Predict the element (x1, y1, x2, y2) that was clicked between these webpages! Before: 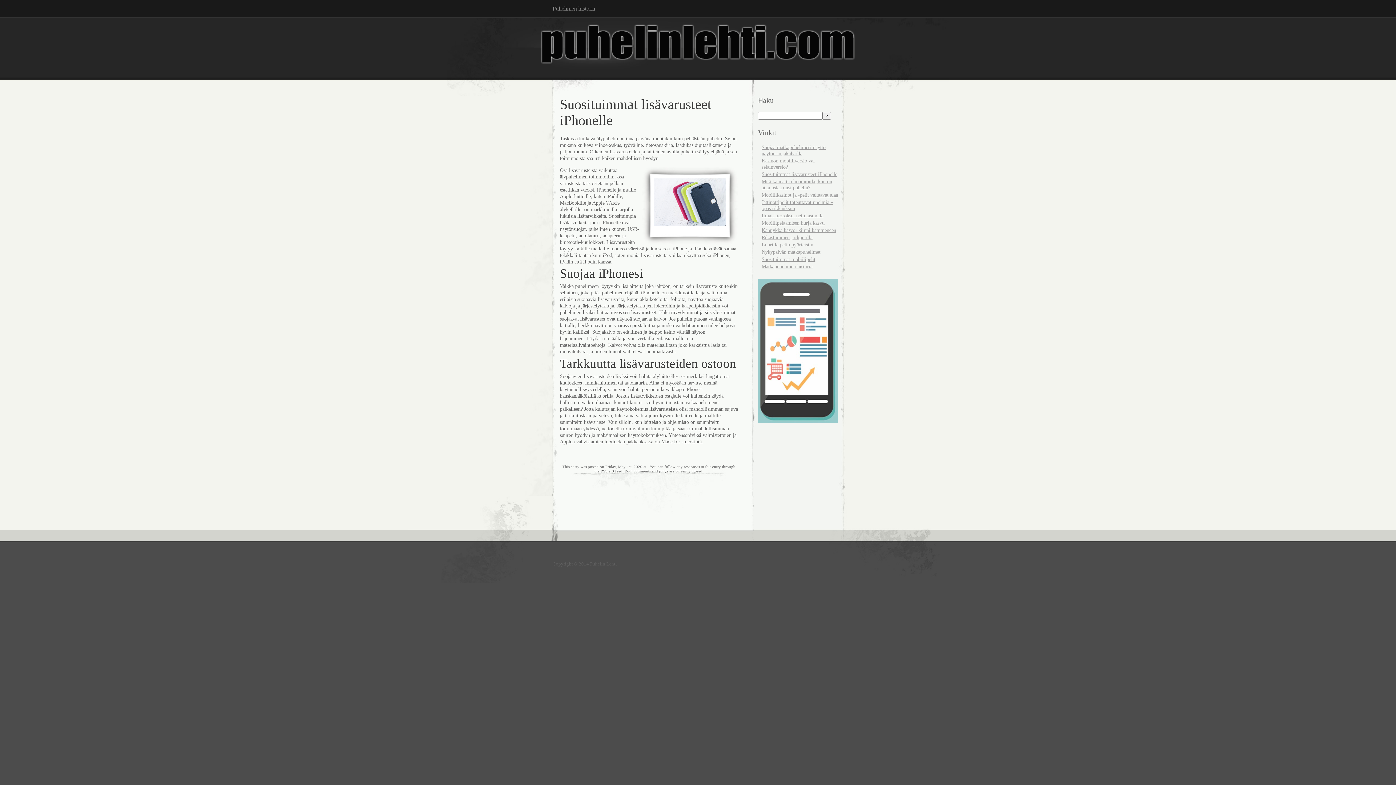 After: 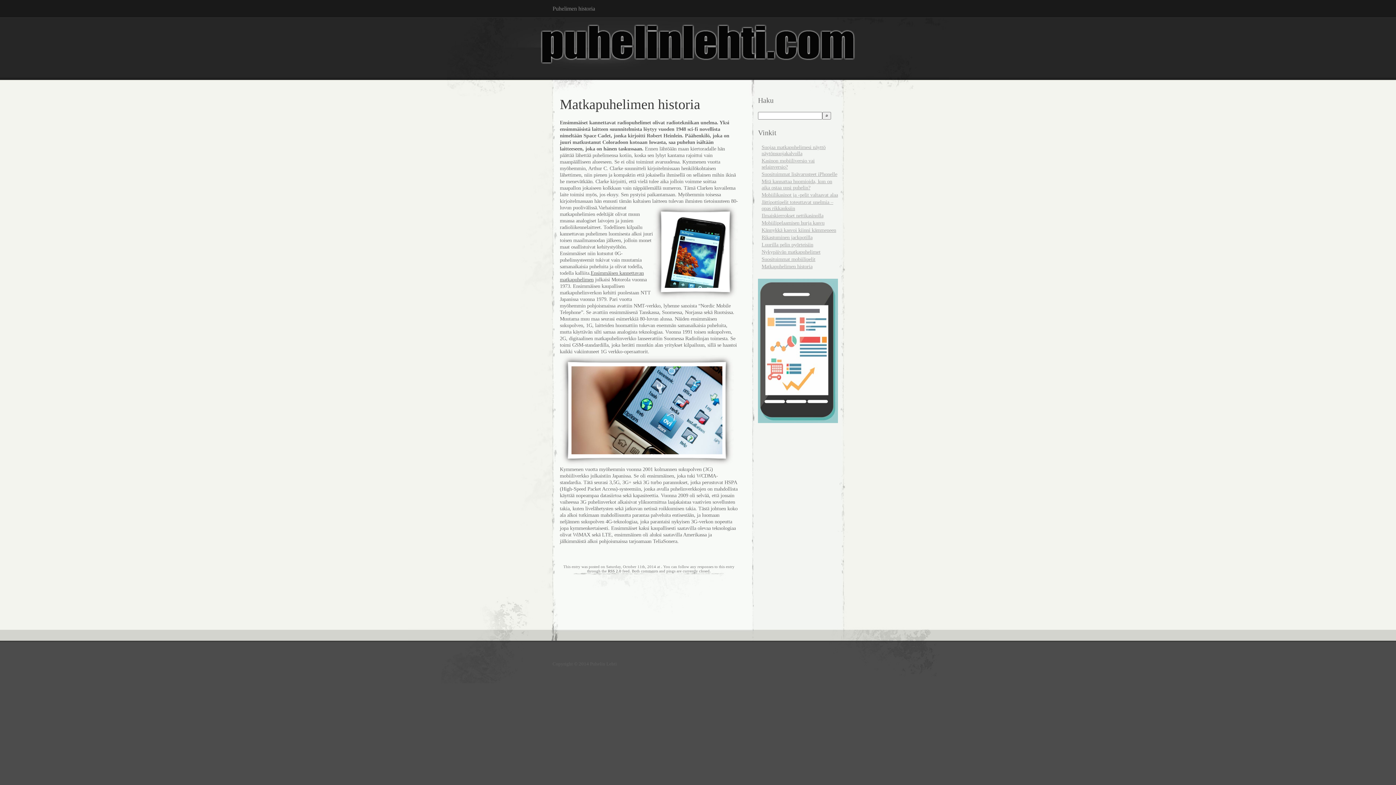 Action: label: Matkapuhelimen historia bbox: (761, 263, 812, 269)